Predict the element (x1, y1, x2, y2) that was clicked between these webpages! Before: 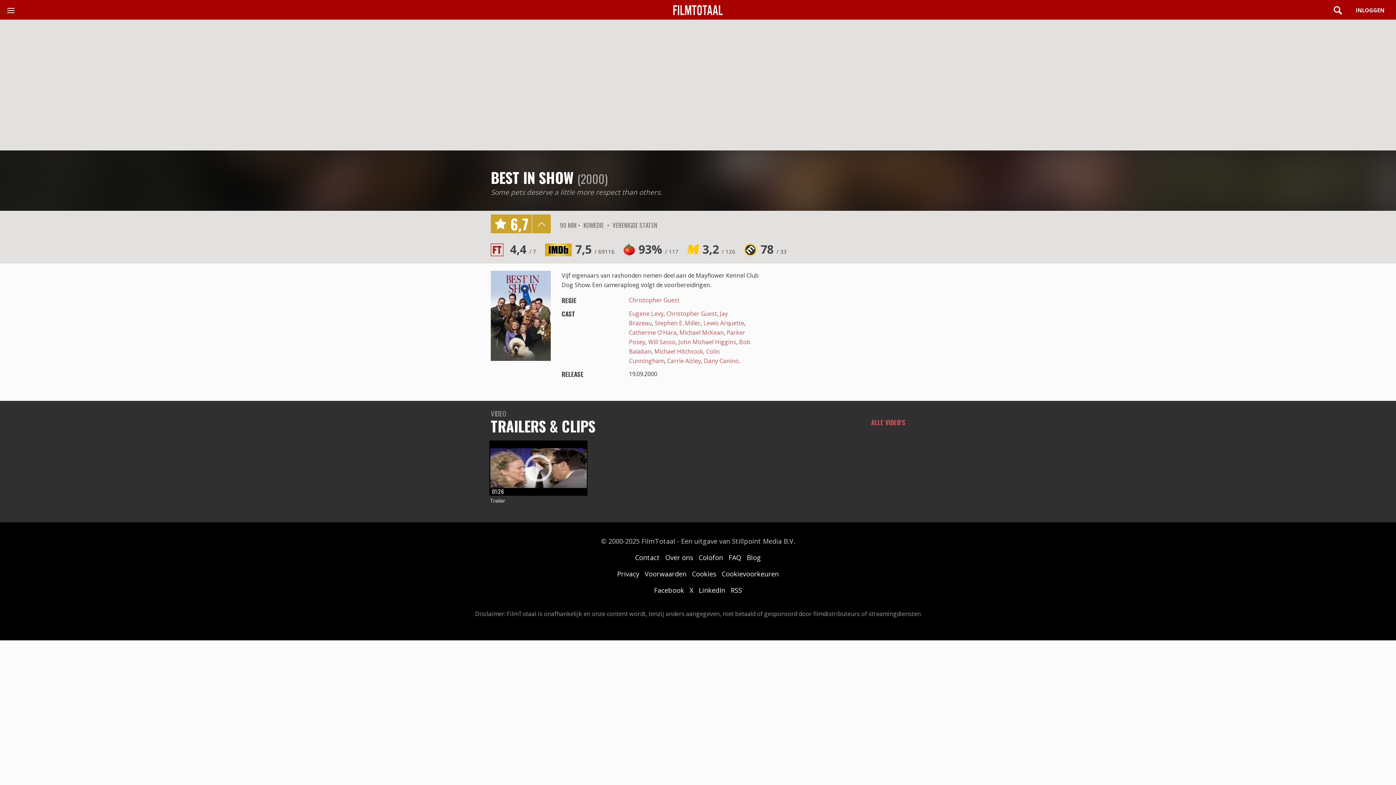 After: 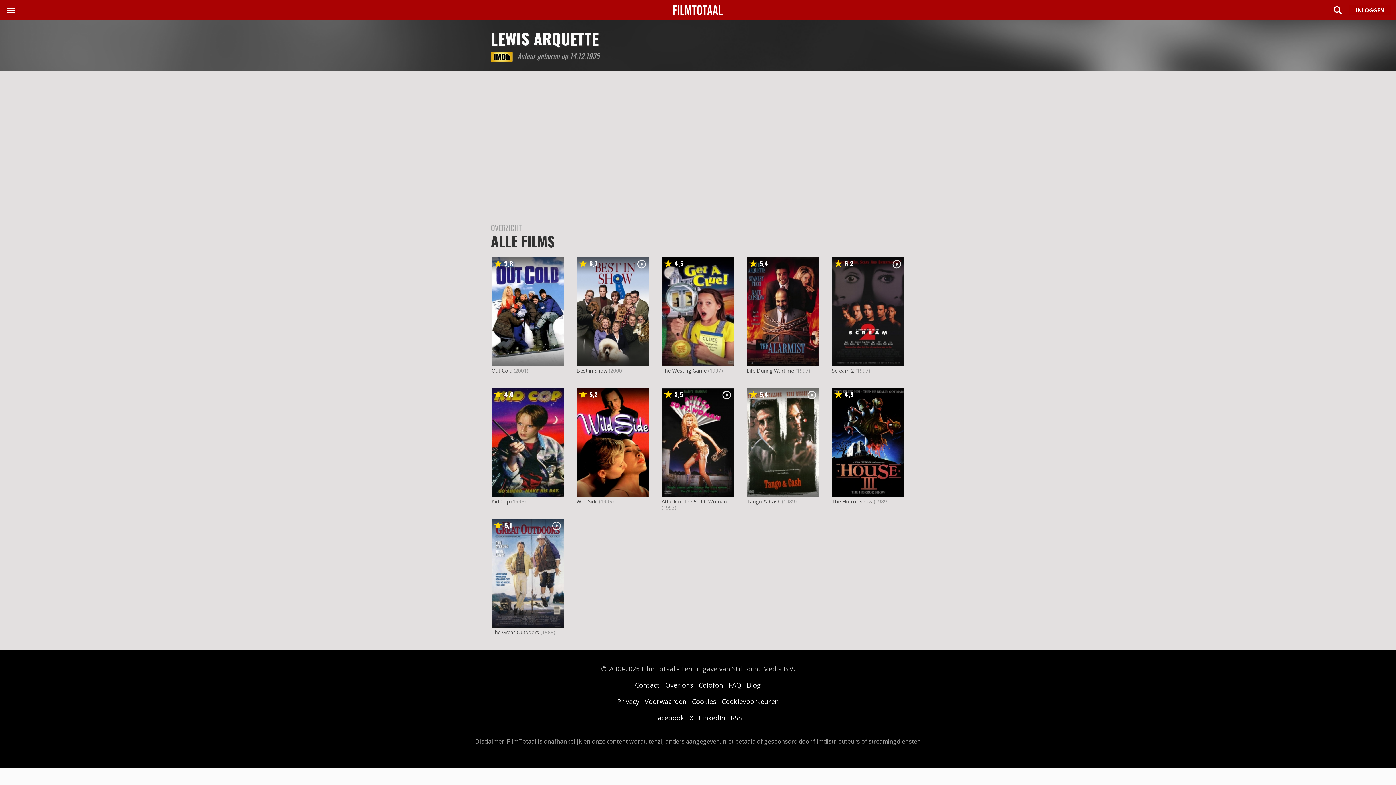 Action: label: Lewis Arquette bbox: (703, 319, 744, 327)